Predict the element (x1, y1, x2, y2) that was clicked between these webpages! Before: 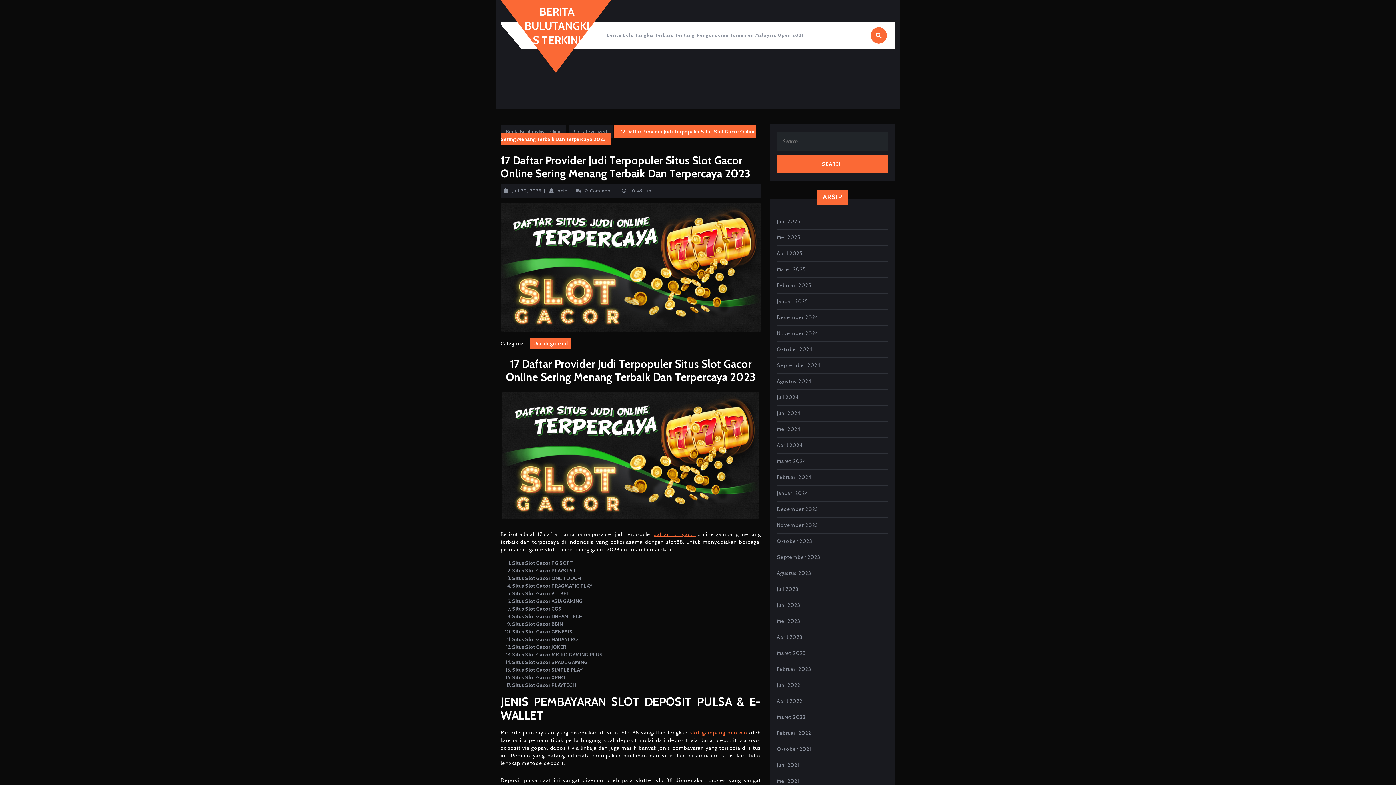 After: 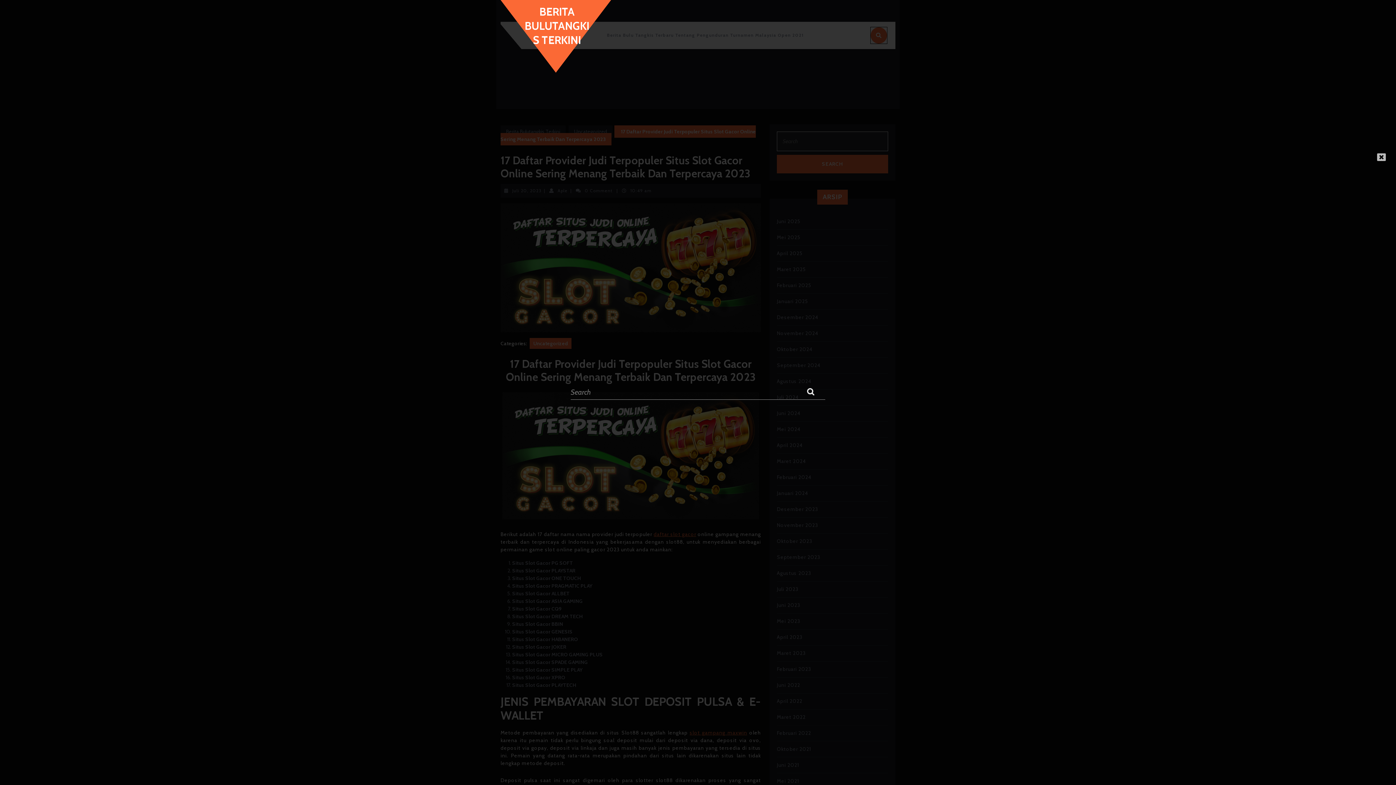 Action: bbox: (870, 32, 887, 38)